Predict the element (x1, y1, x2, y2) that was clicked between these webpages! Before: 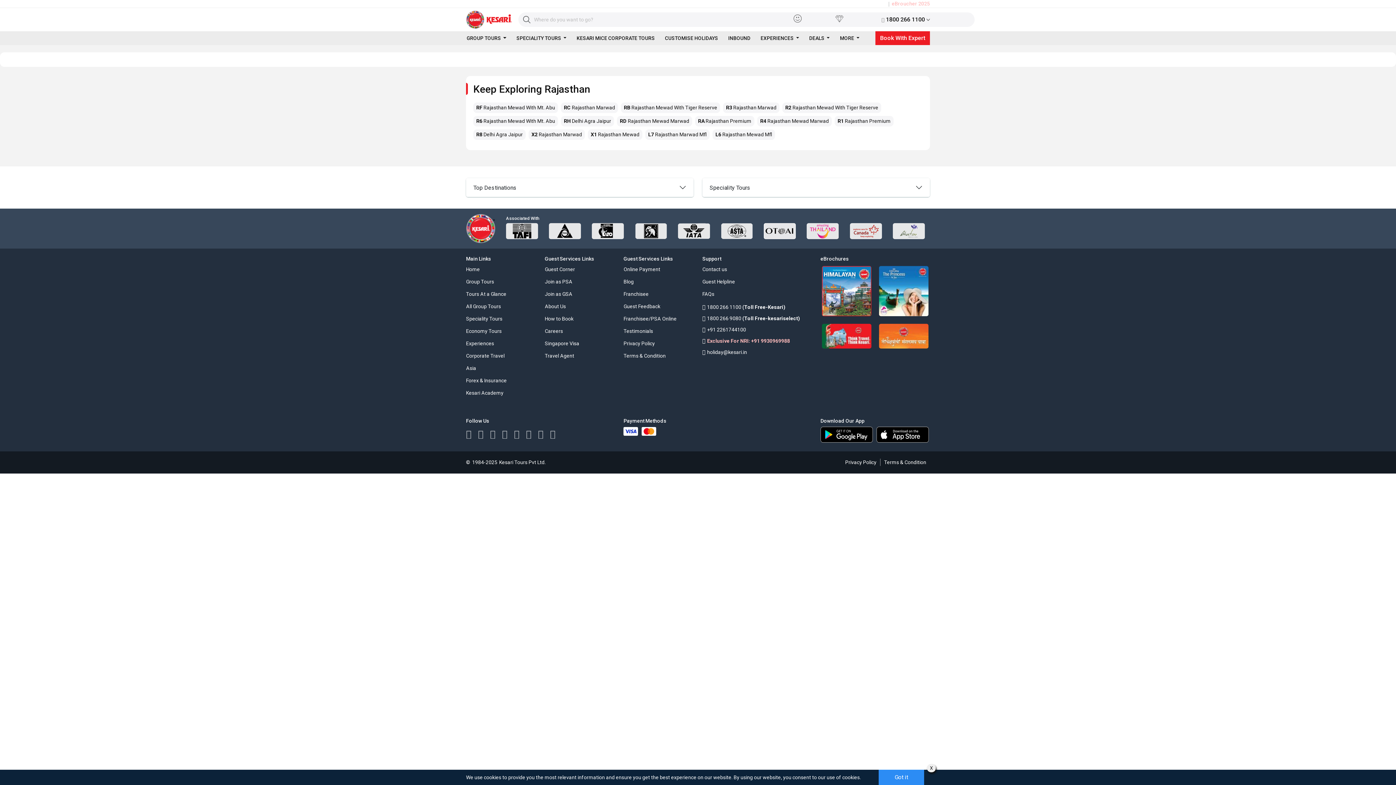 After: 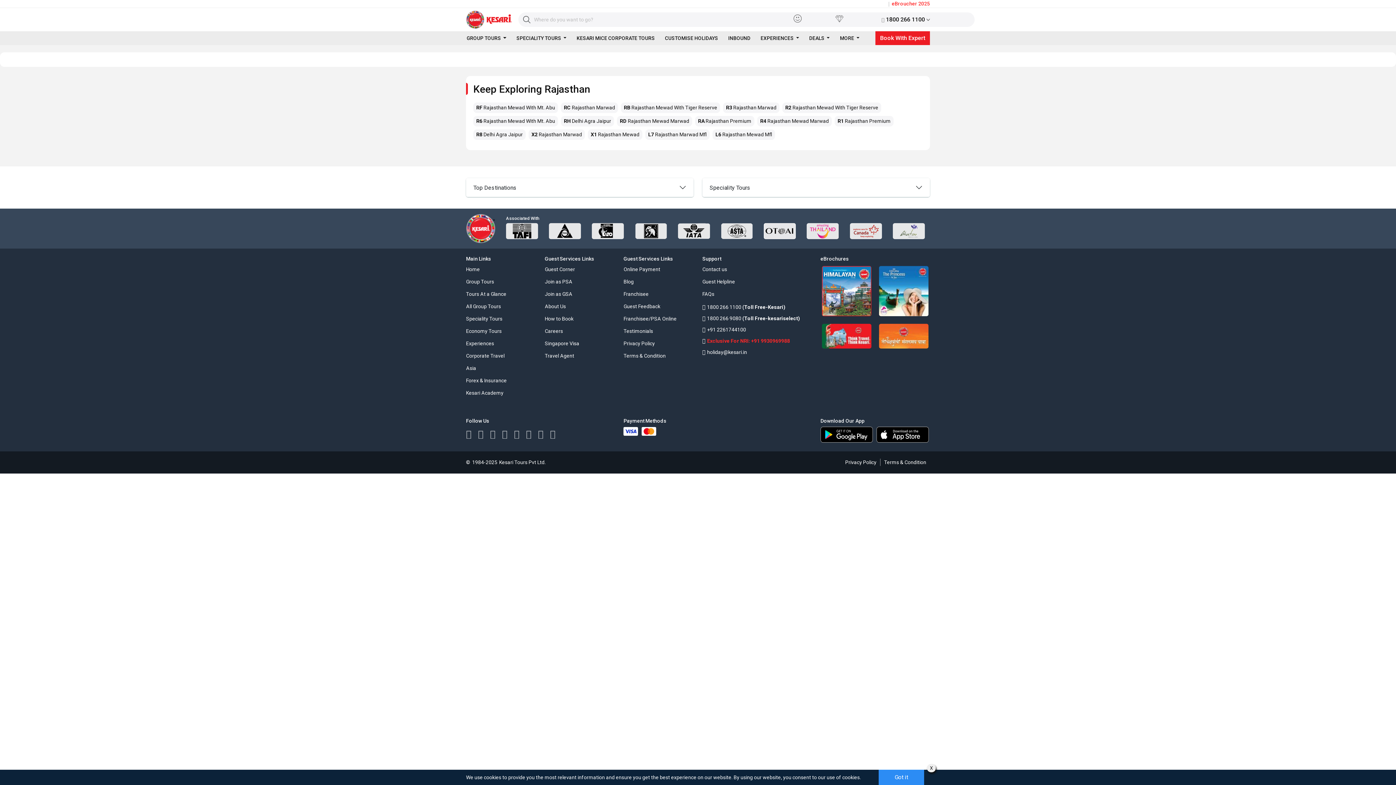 Action: bbox: (877, 181, 930, 222)